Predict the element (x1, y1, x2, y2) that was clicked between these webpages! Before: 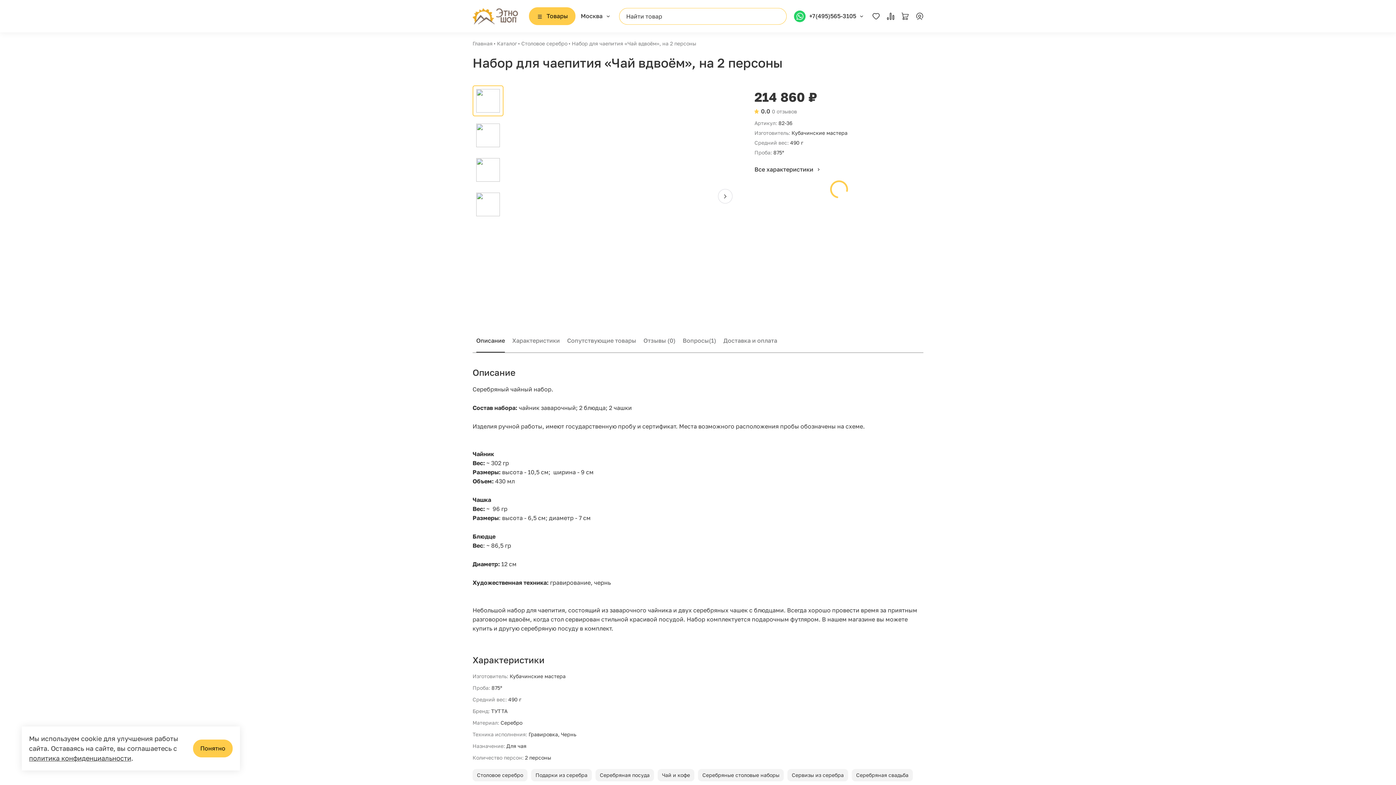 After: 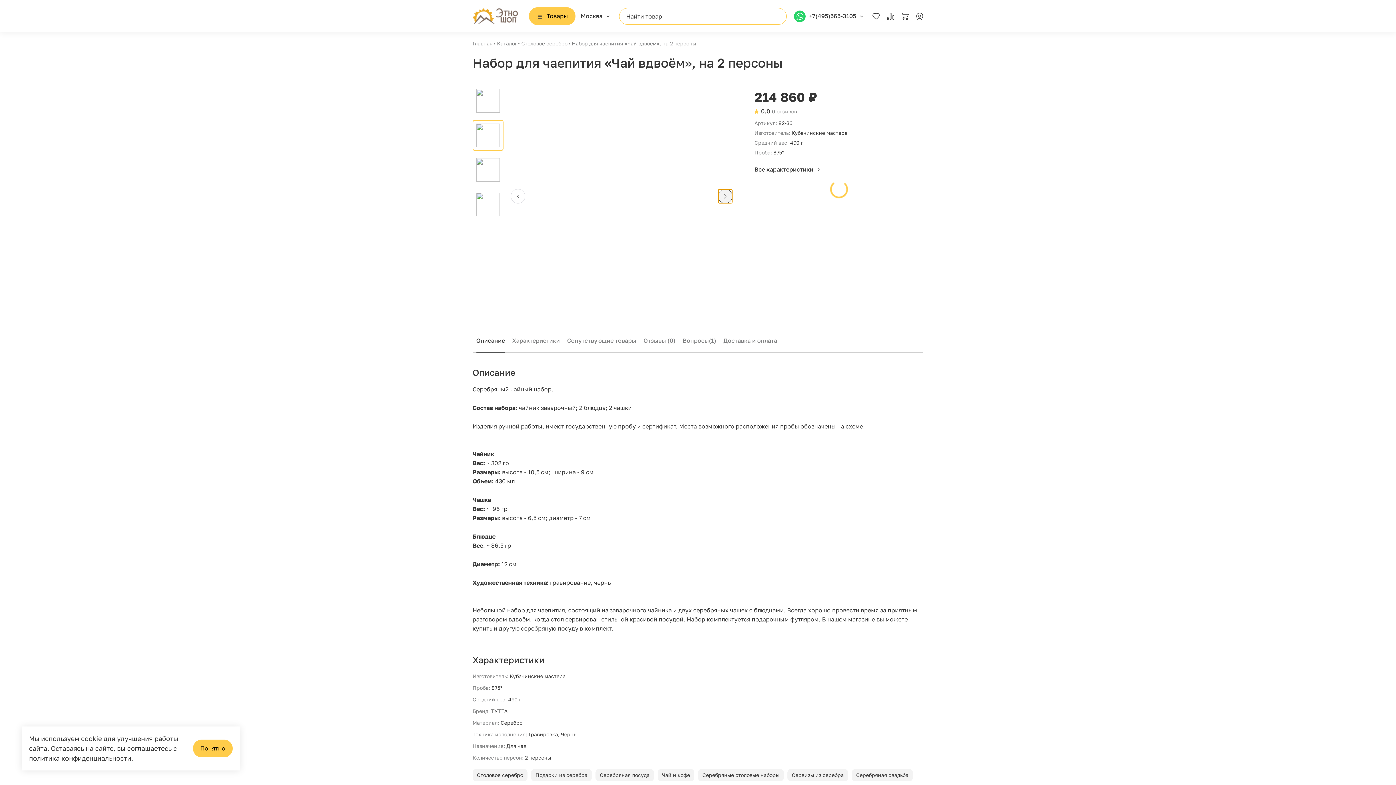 Action: bbox: (718, 189, 732, 203)